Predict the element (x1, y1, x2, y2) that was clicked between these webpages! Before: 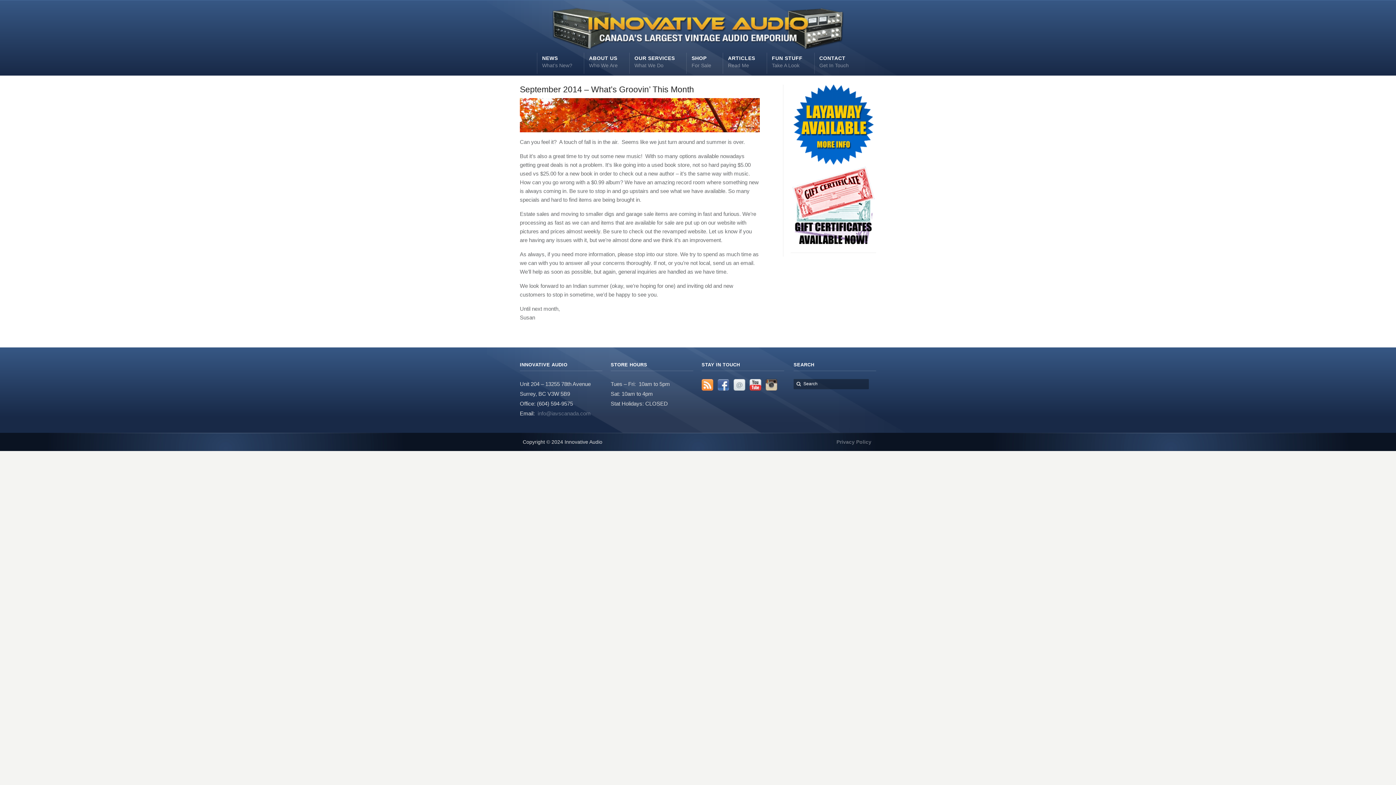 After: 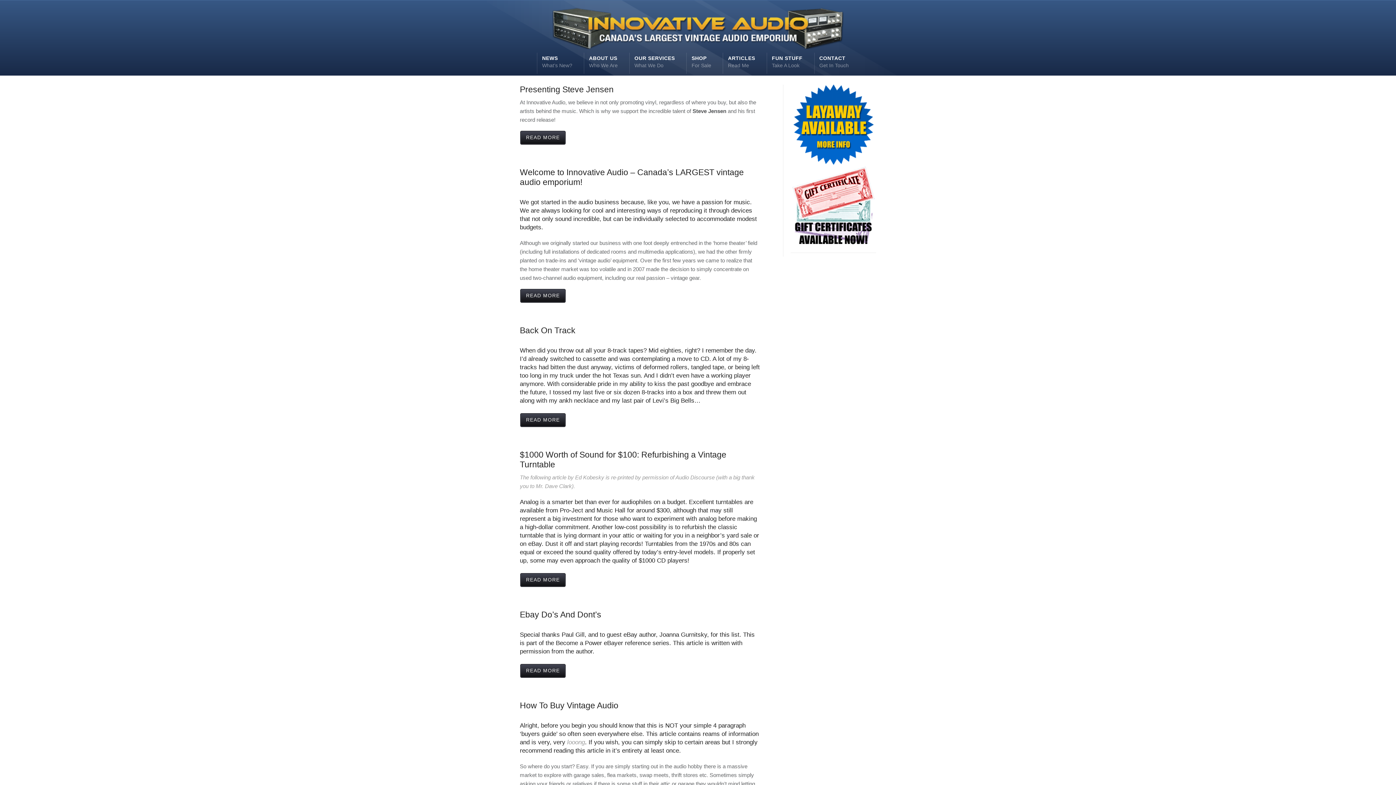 Action: bbox: (728, 62, 749, 68) label: ARTICLES
Read Me